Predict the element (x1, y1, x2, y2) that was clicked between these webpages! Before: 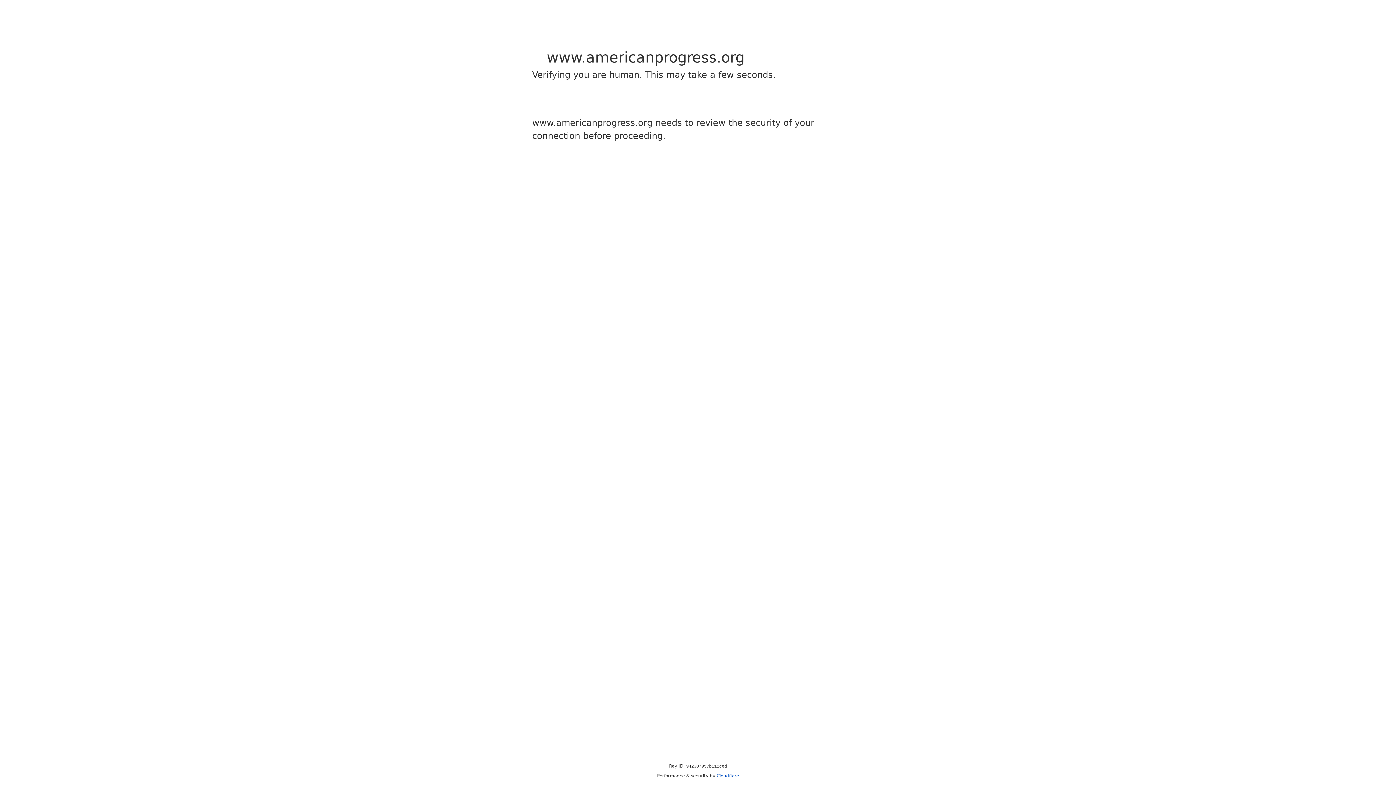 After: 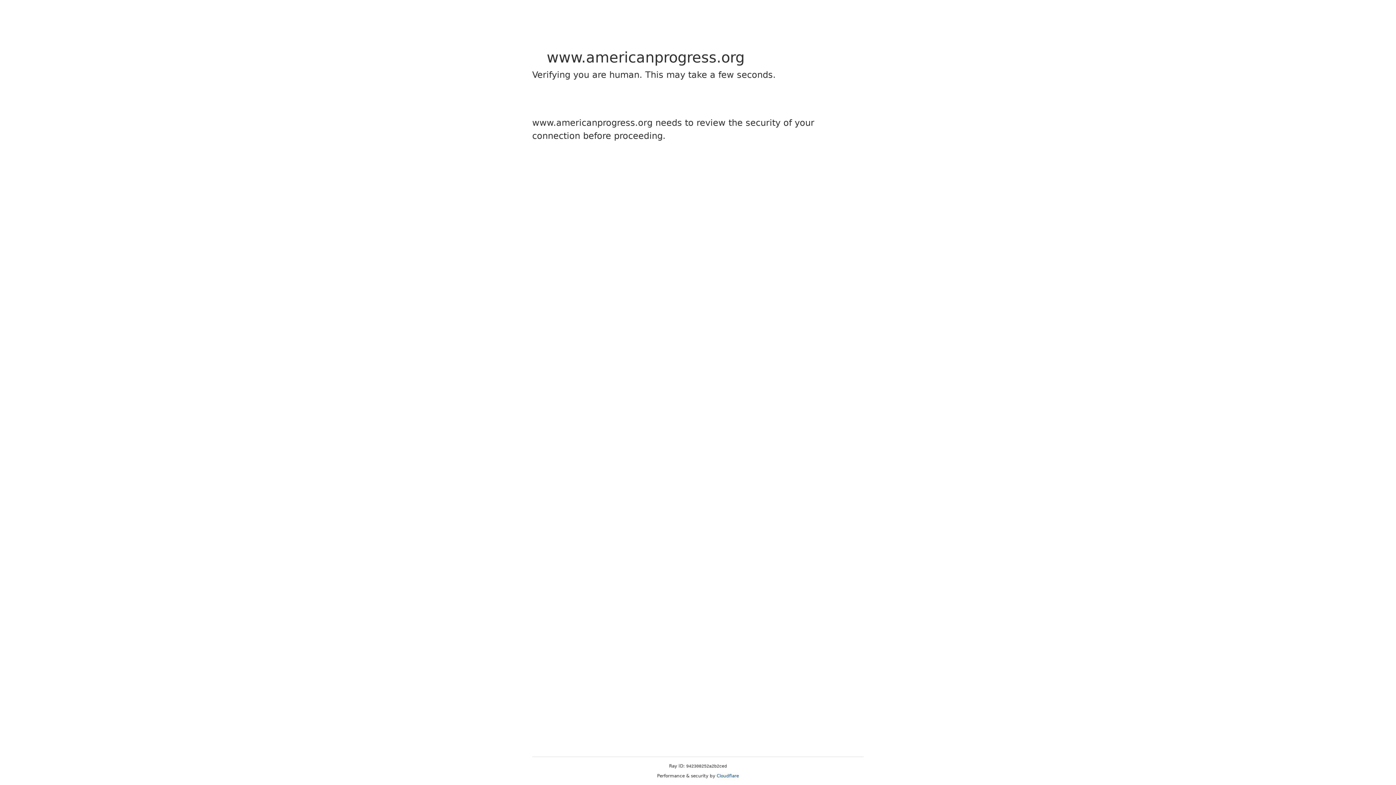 Action: label: Cloudflare bbox: (716, 773, 739, 778)